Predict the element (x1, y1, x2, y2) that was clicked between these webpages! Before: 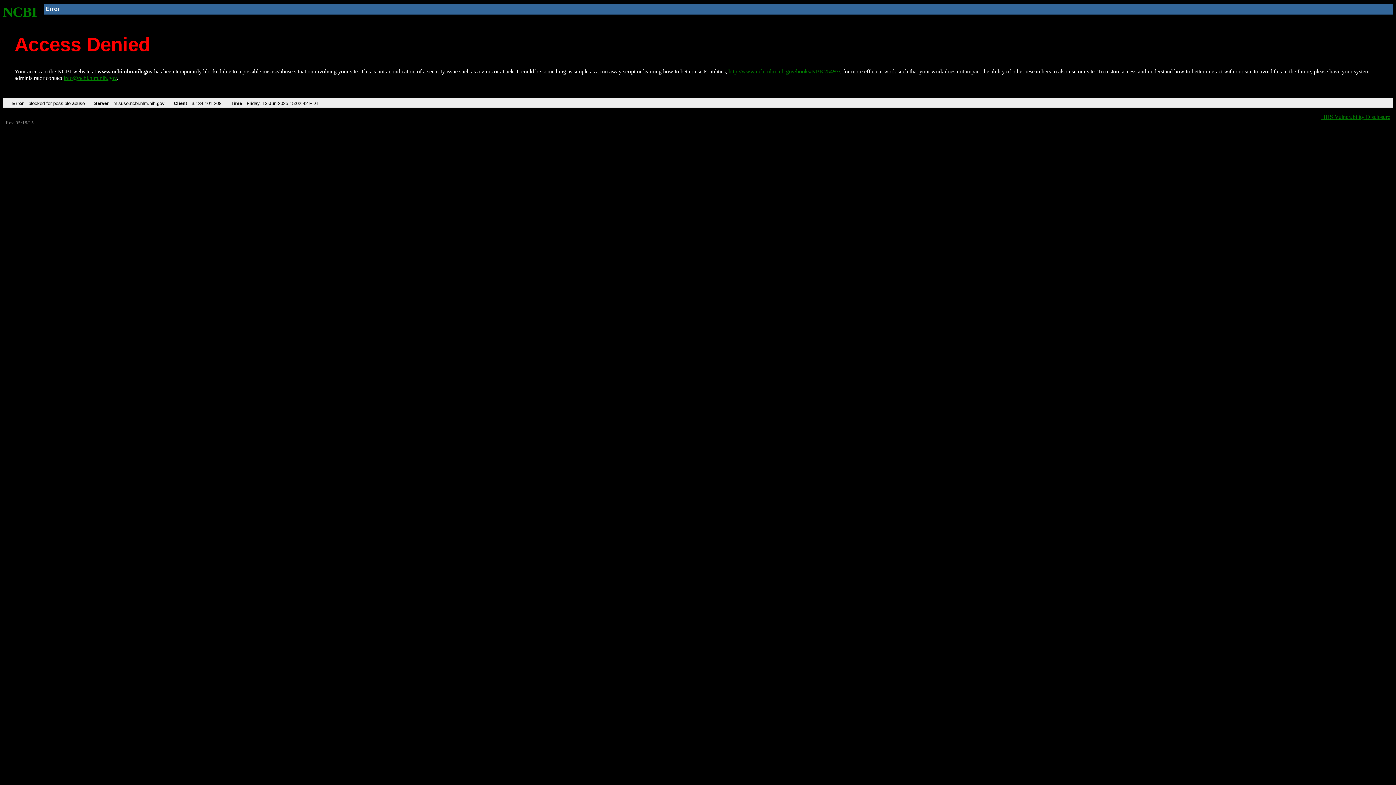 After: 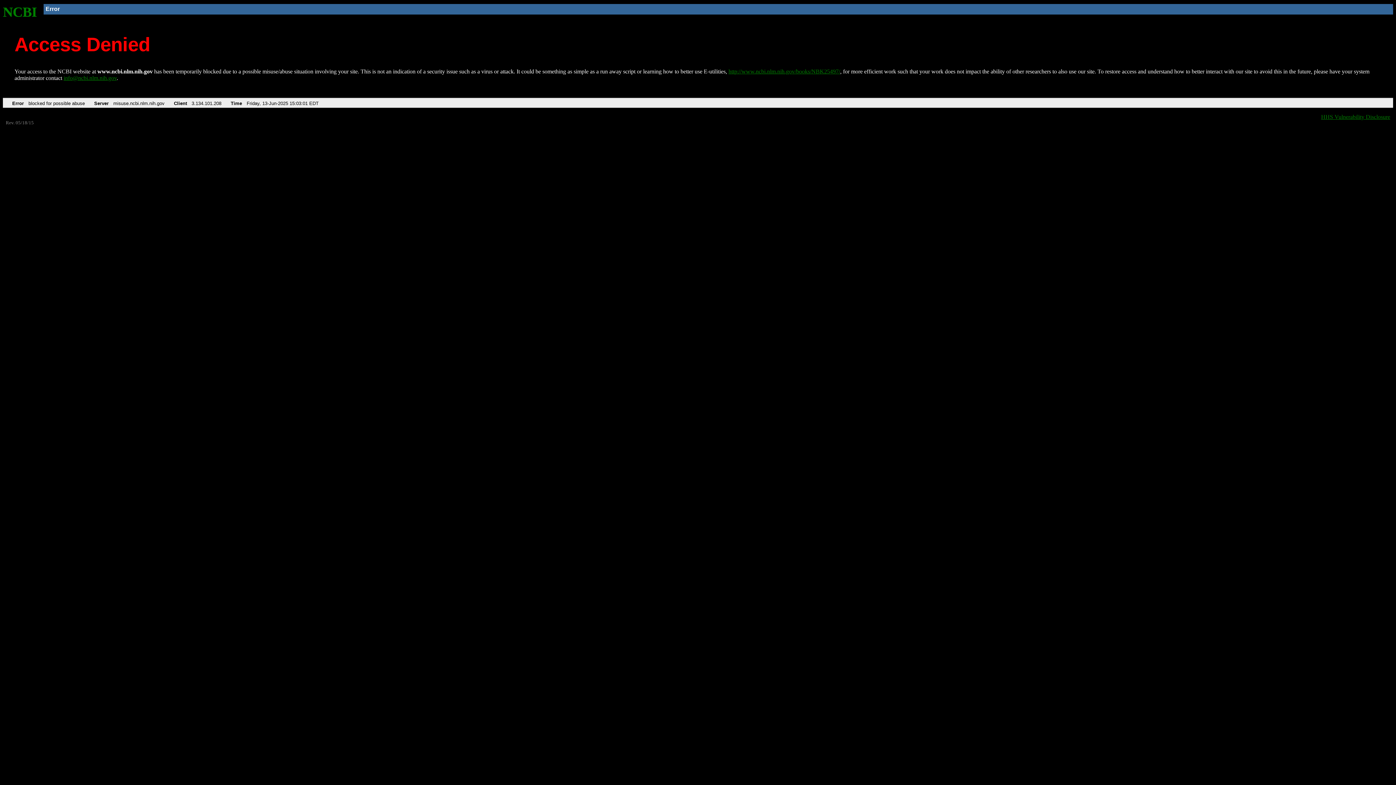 Action: label: http://www.ncbi.nlm.nih.gov/books/NBK25497/ bbox: (728, 68, 840, 74)